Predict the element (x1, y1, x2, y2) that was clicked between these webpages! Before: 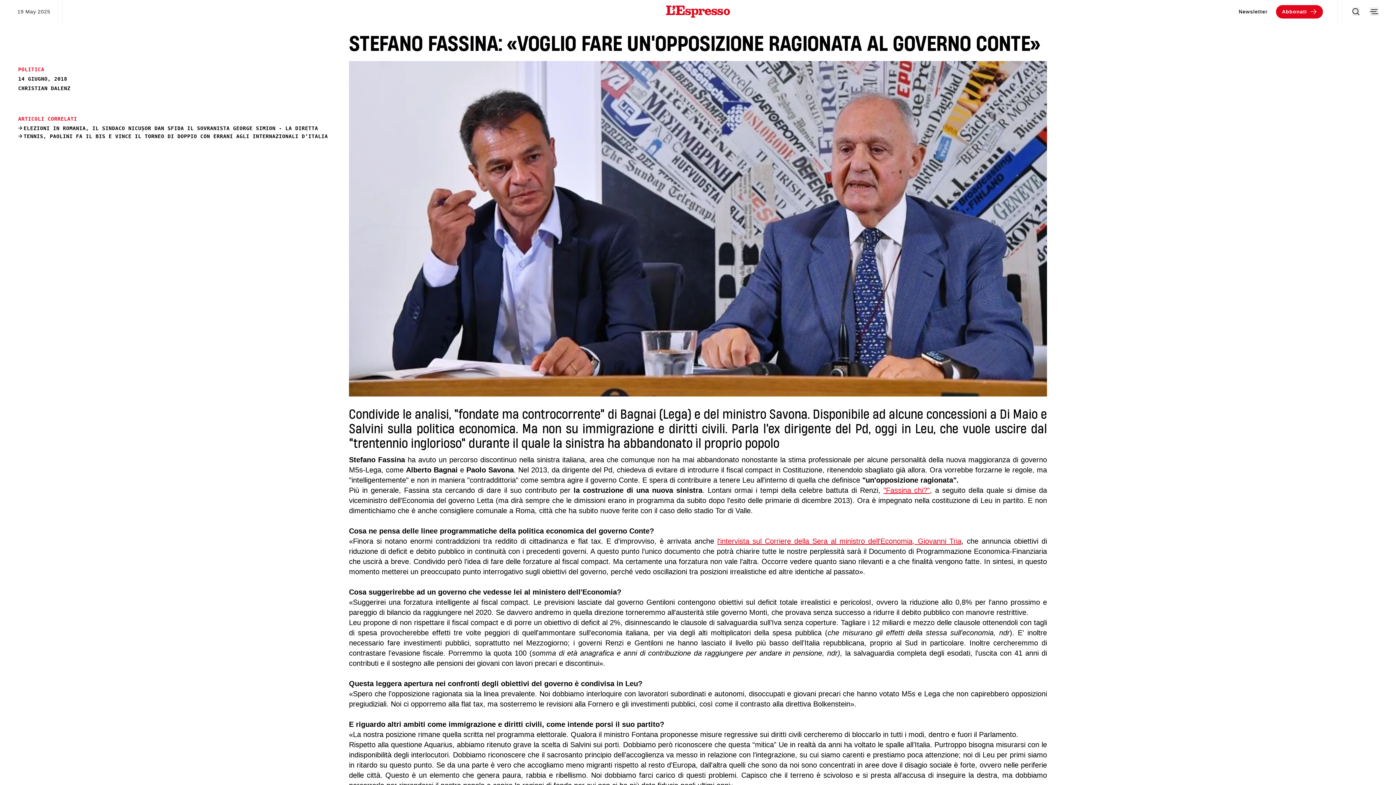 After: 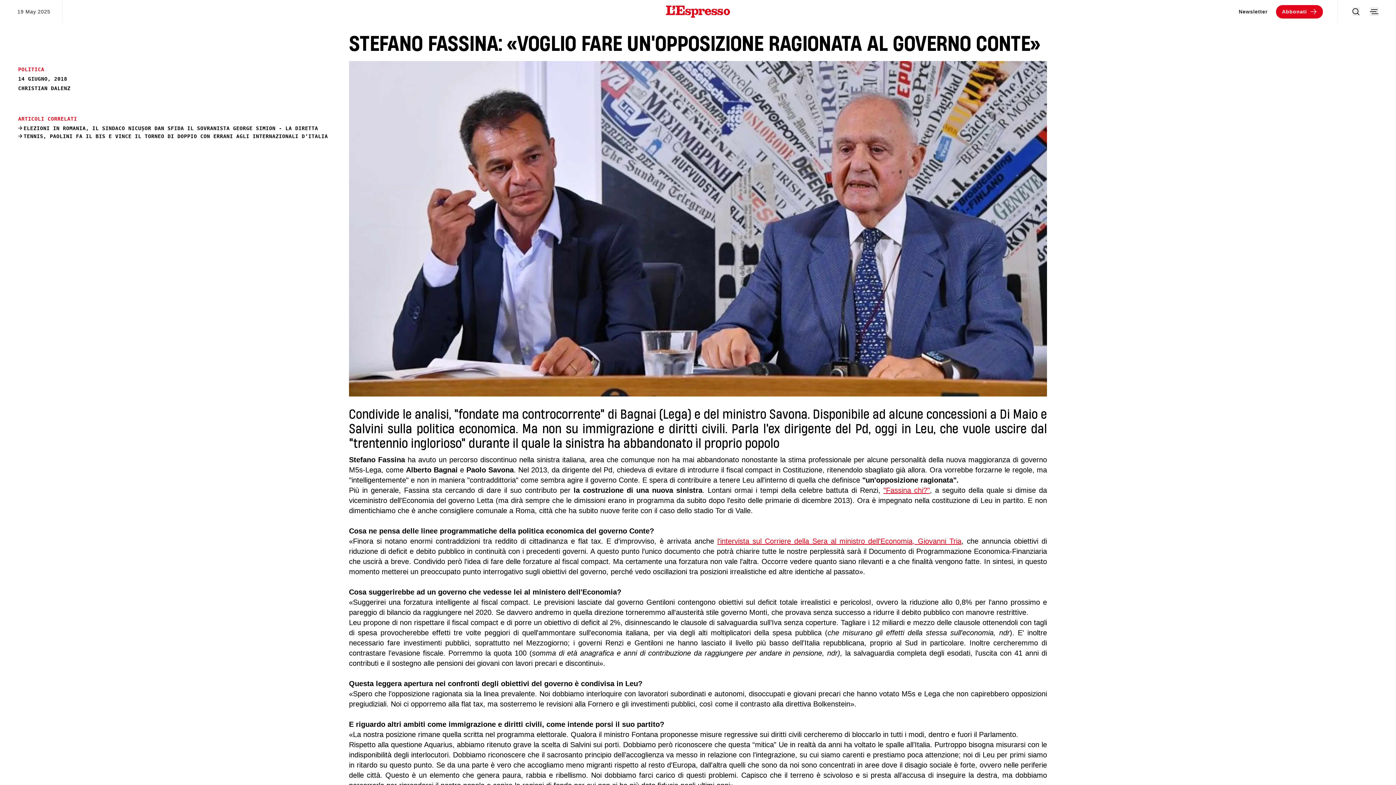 Action: bbox: (349, 61, 1047, 396)